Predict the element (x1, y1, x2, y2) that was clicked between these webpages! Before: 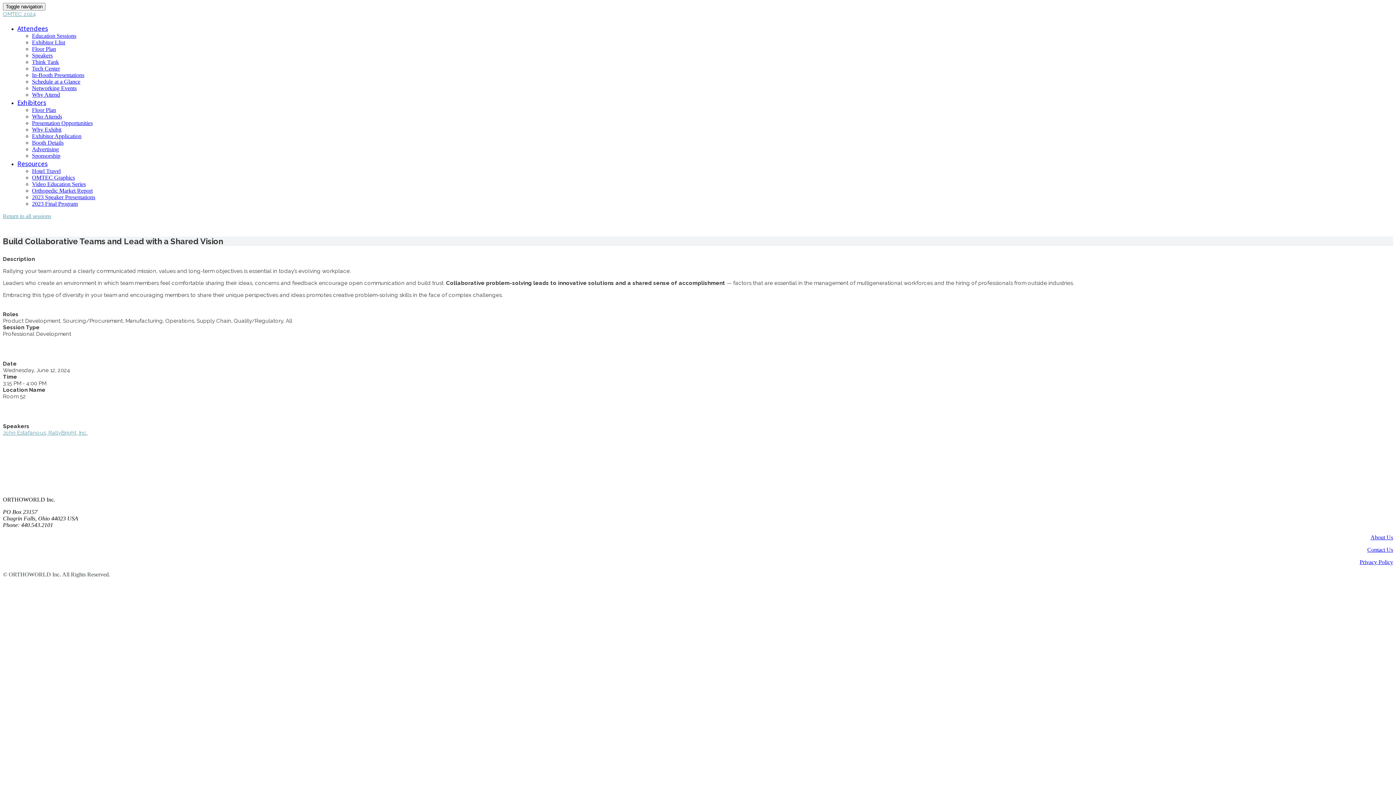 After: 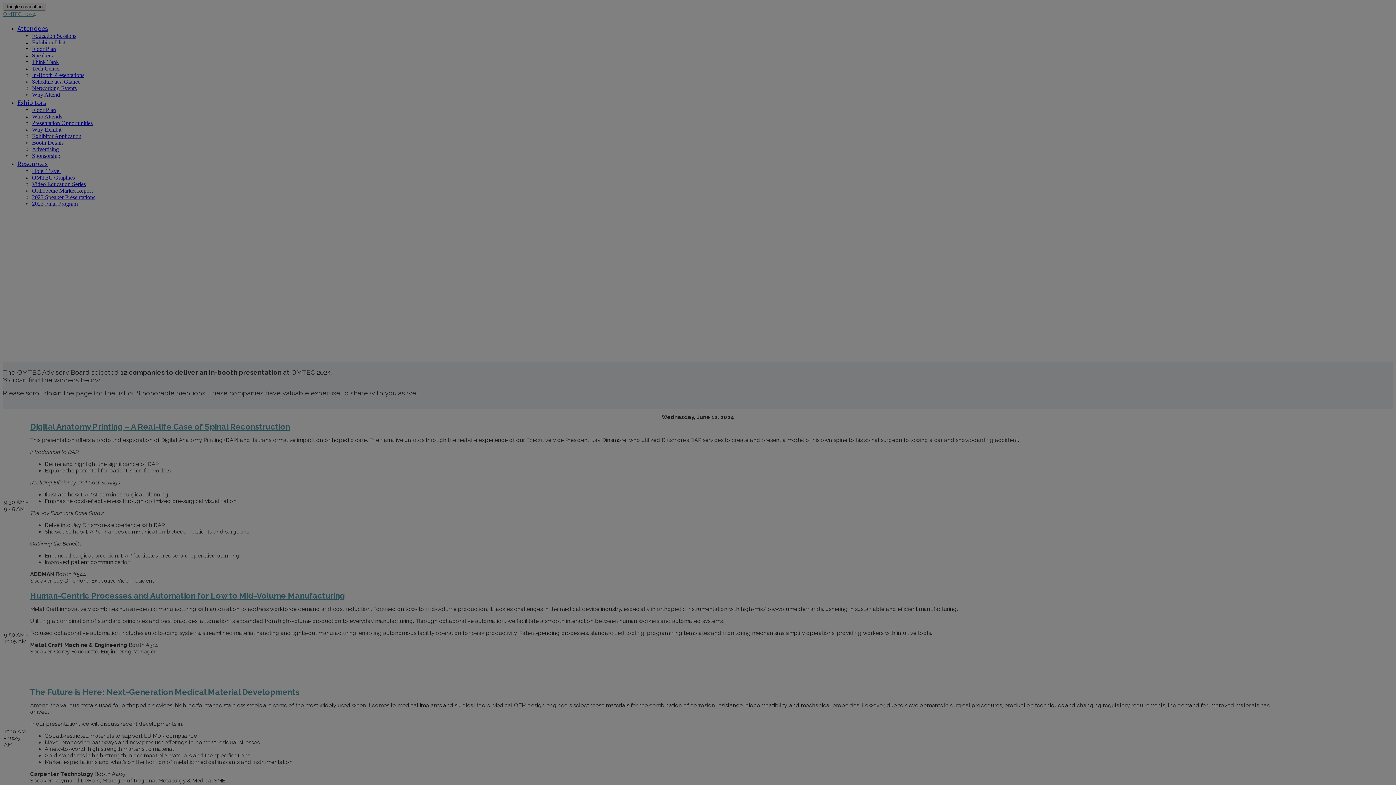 Action: label: In-Booth Presentations bbox: (32, 72, 84, 78)